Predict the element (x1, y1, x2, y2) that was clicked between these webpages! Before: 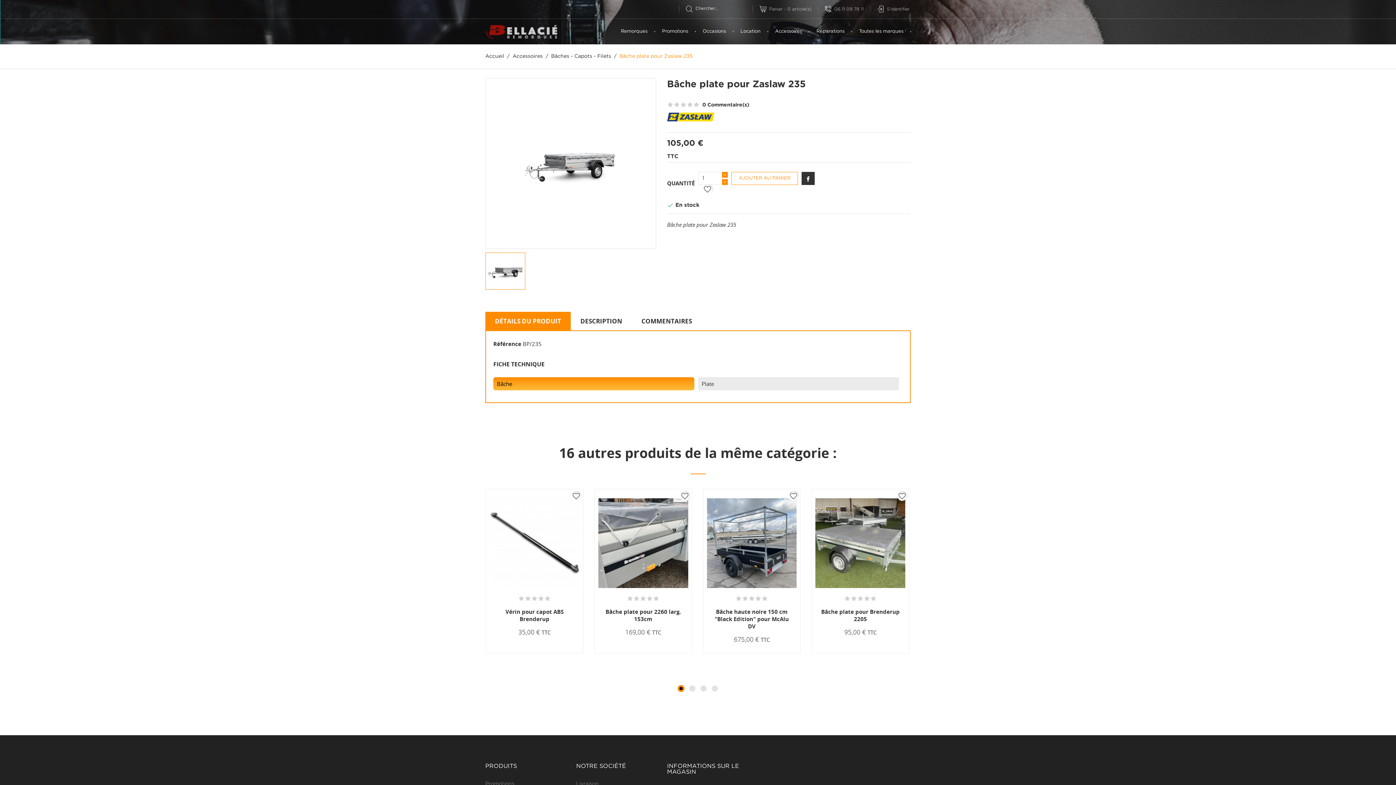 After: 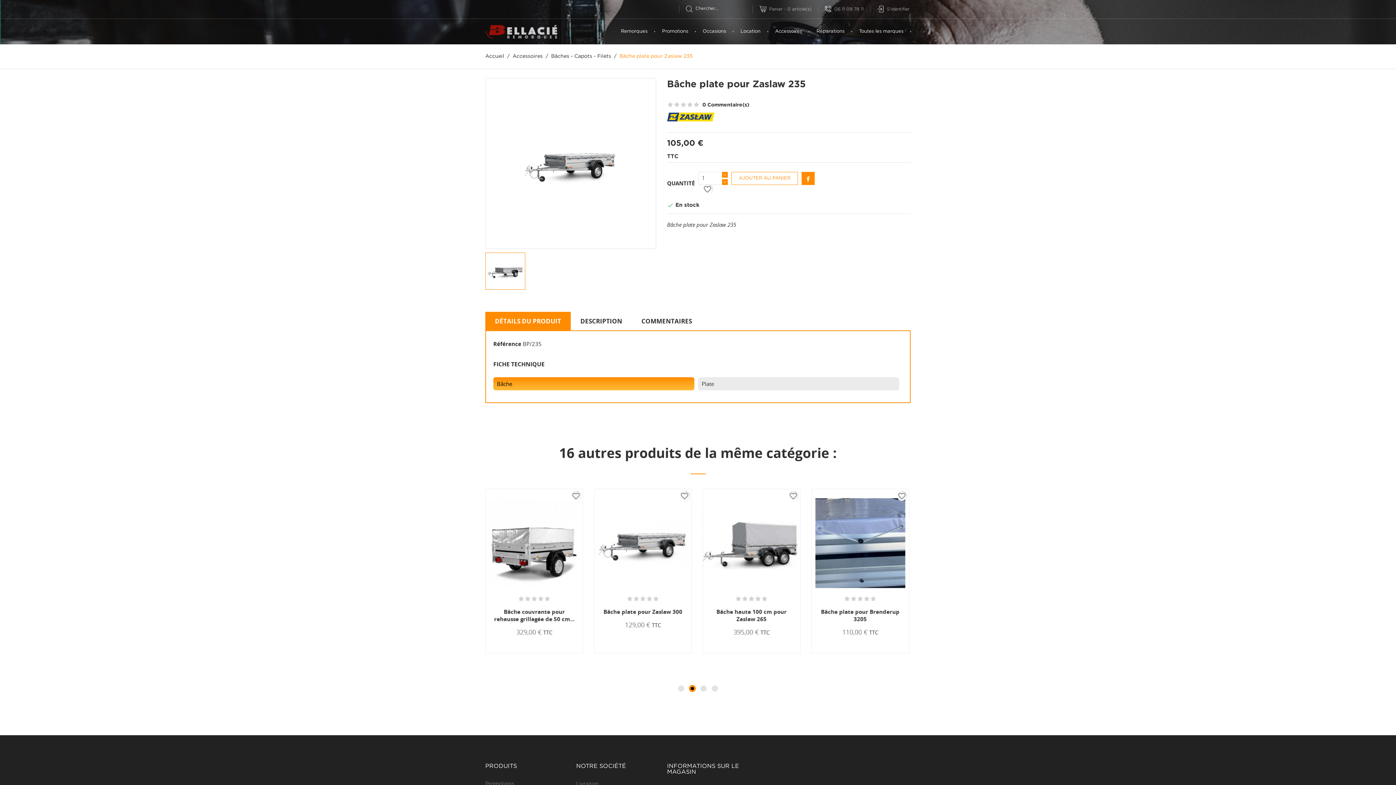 Action: bbox: (801, 172, 814, 185)